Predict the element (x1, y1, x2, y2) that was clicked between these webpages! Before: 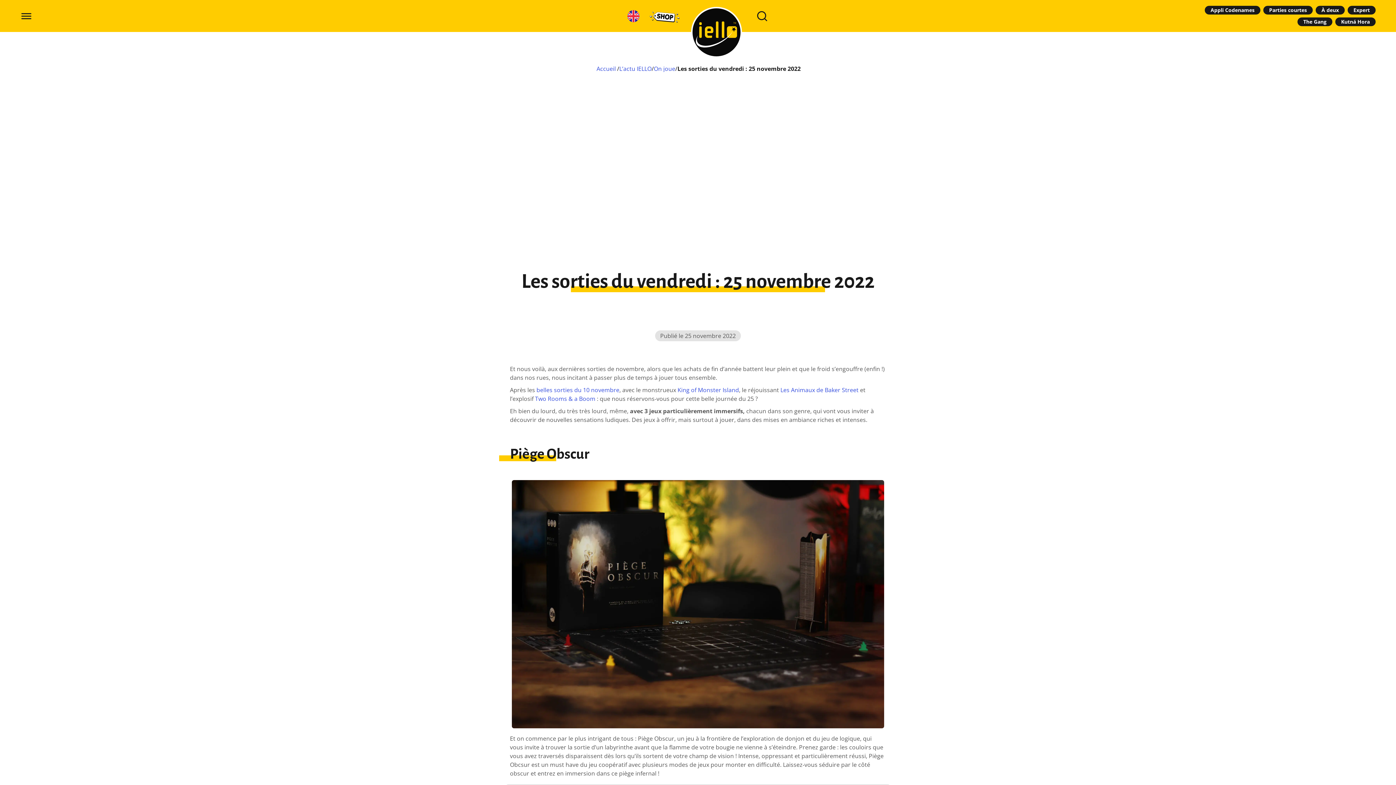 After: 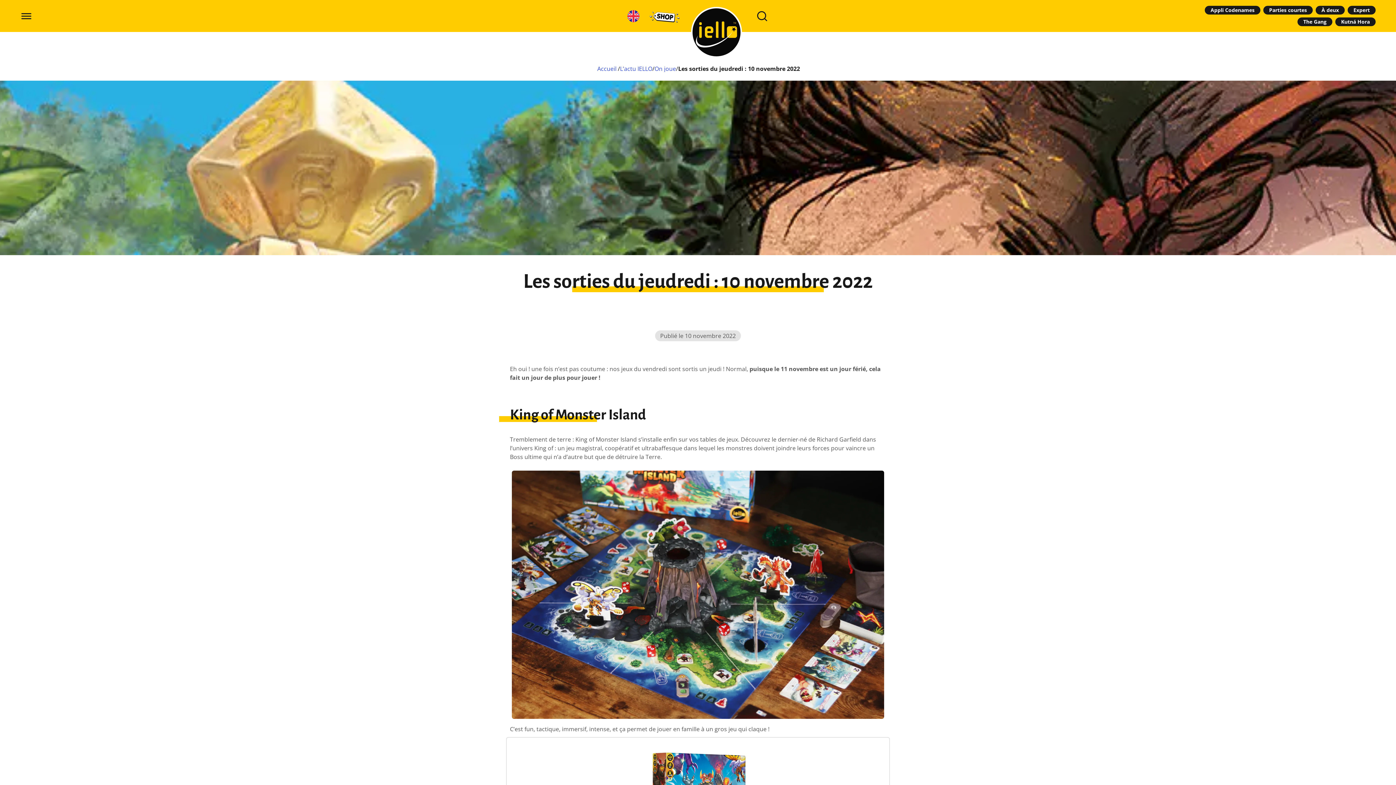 Action: bbox: (536, 386, 619, 394) label: belles sorties du 10 novembre